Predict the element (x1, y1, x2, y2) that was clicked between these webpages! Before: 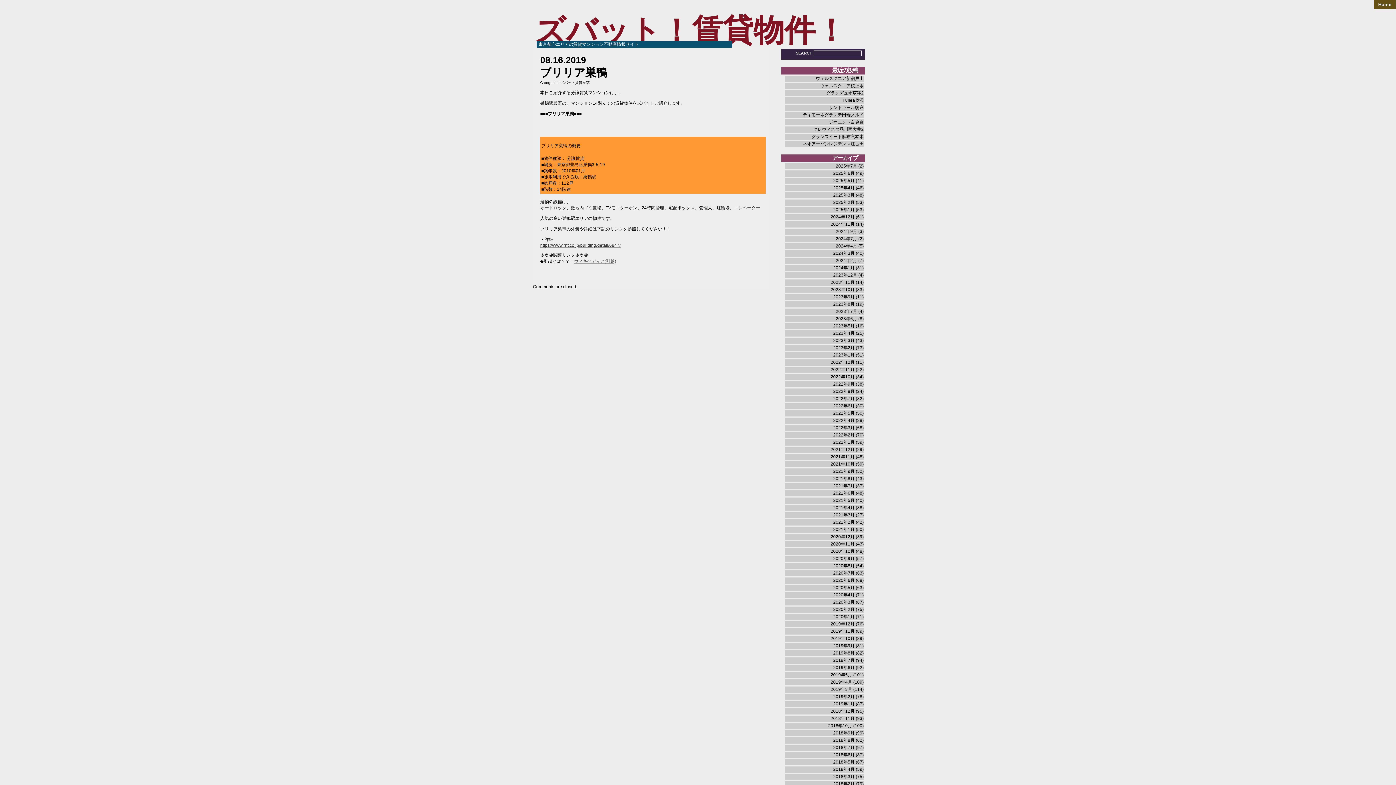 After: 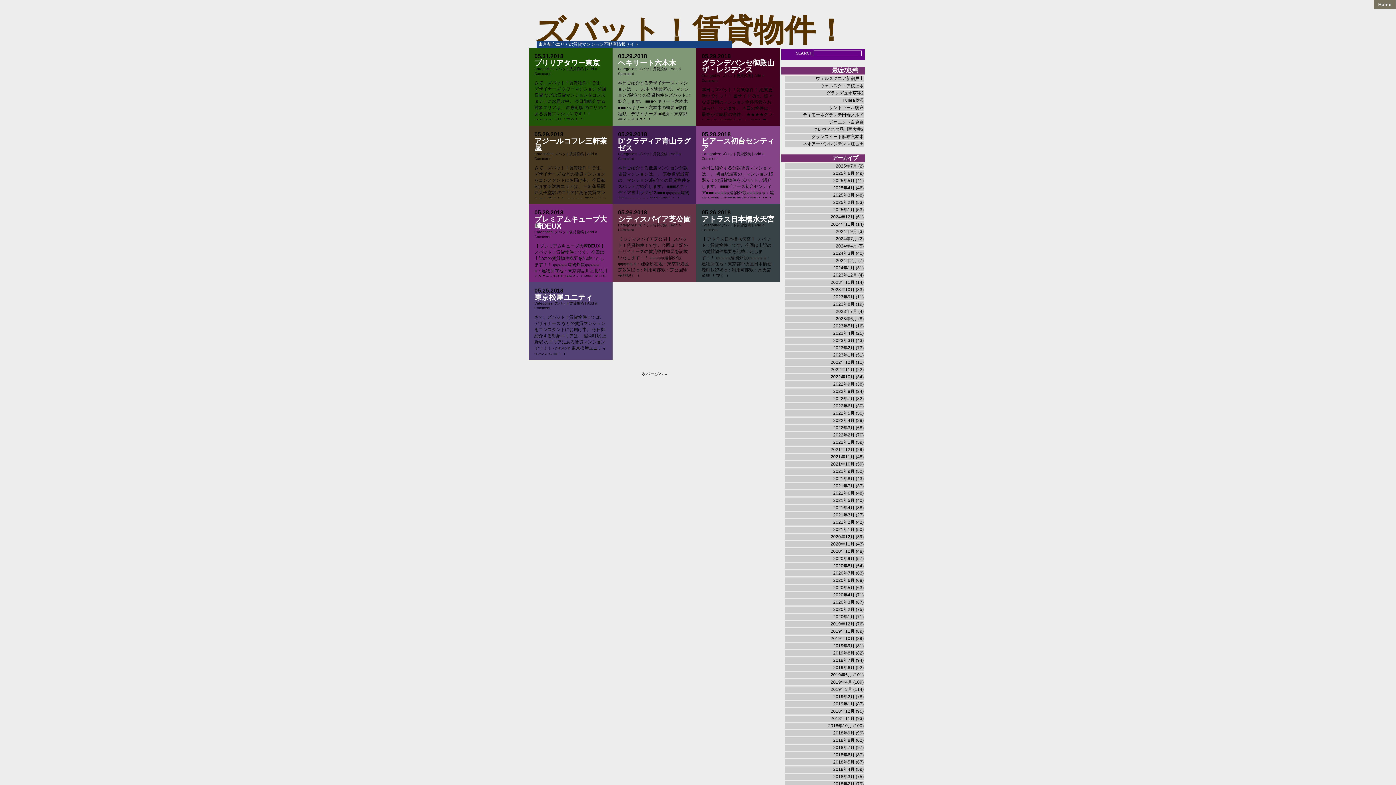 Action: label: 2018年5月 bbox: (833, 760, 854, 765)